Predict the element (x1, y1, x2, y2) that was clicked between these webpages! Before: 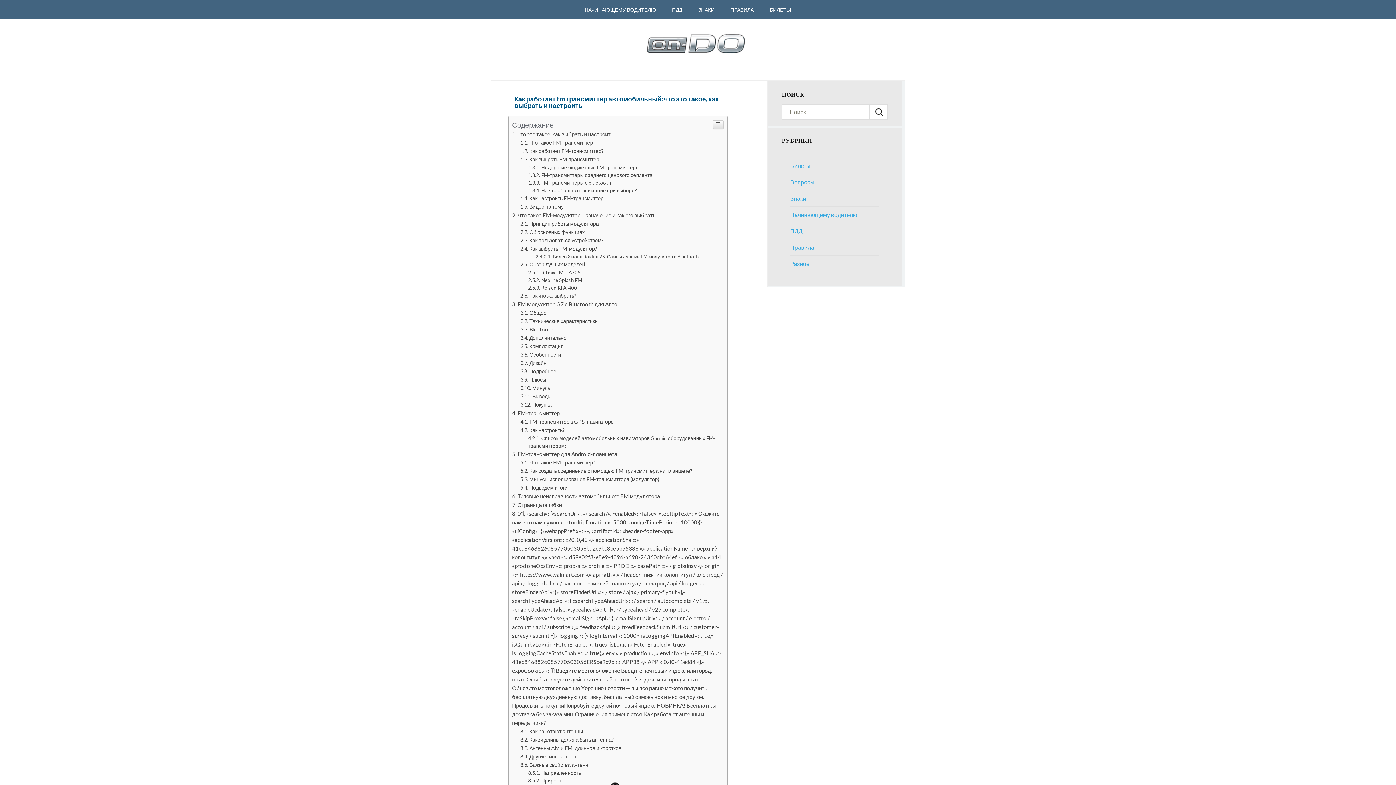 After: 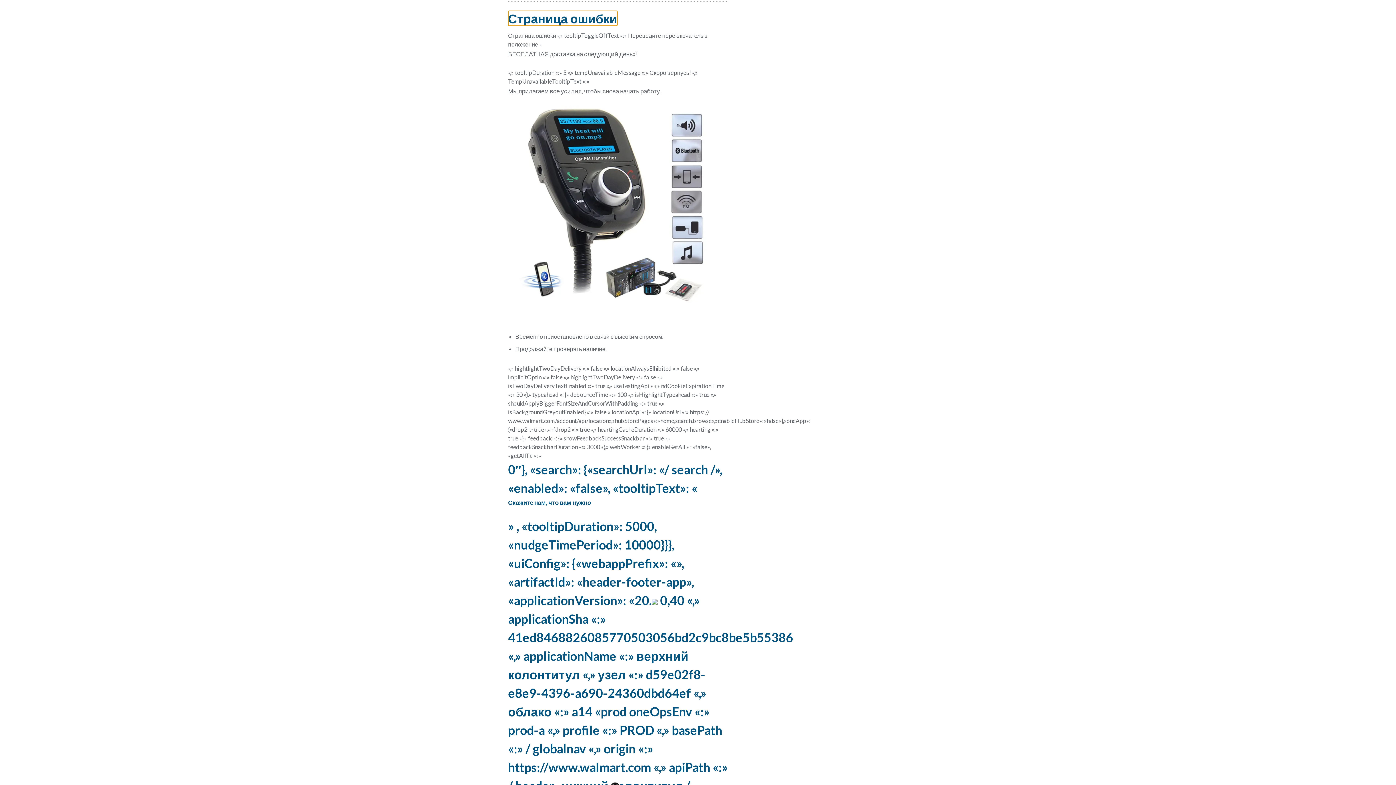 Action: bbox: (512, 649, 562, 655) label: Страница ошибки